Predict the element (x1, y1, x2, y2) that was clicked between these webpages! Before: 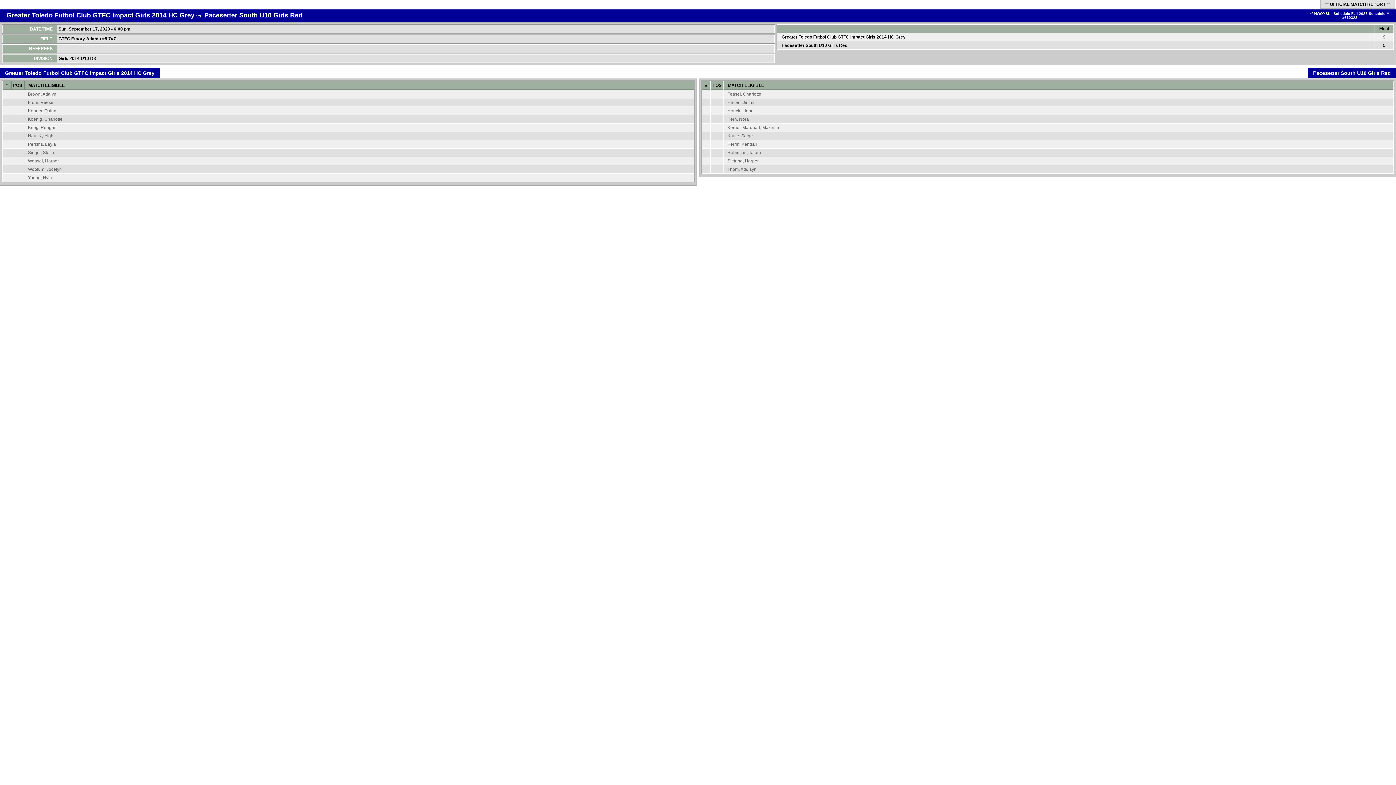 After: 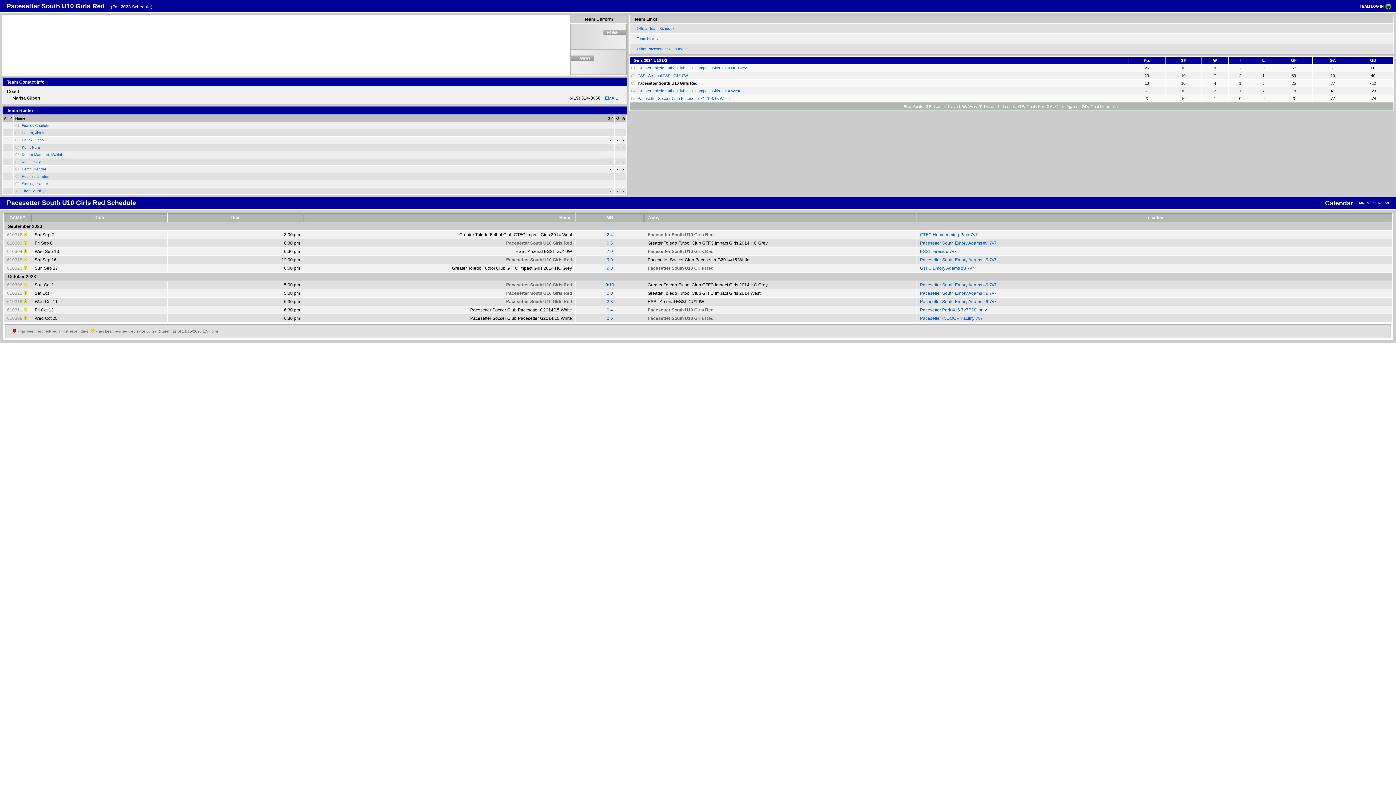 Action: label: Pacesetter South U10 Girls Red bbox: (1313, 70, 1391, 76)